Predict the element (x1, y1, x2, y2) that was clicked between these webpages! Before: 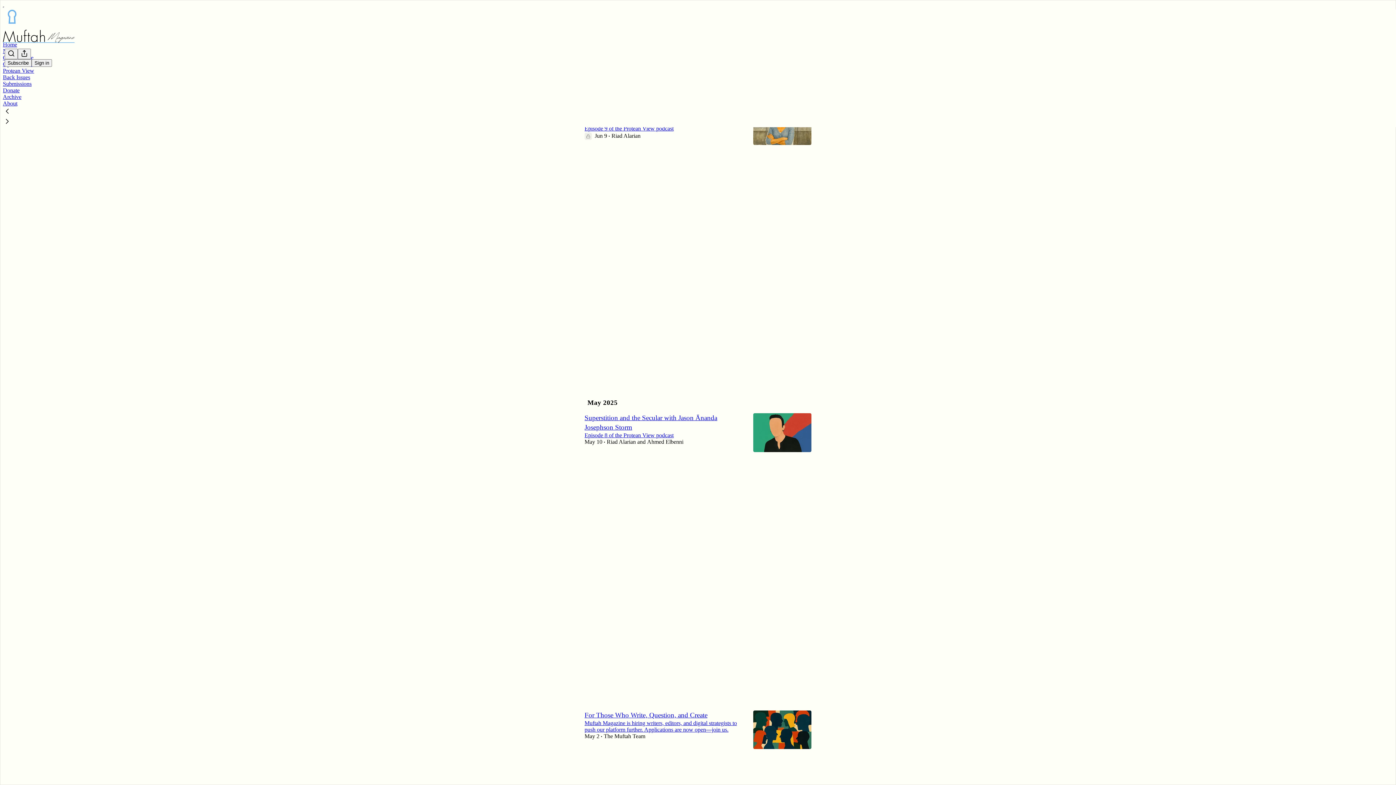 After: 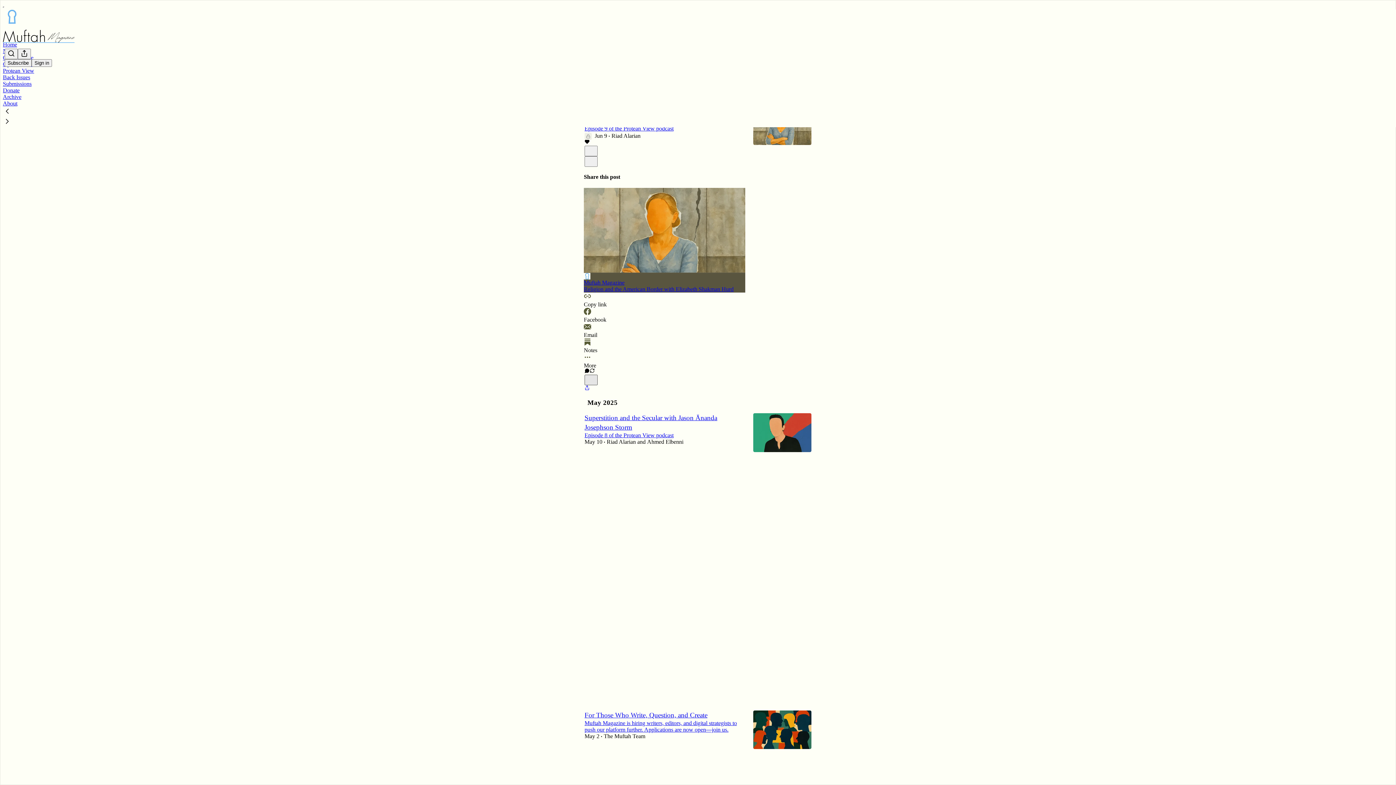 Action: bbox: (584, 374, 597, 385) label: X